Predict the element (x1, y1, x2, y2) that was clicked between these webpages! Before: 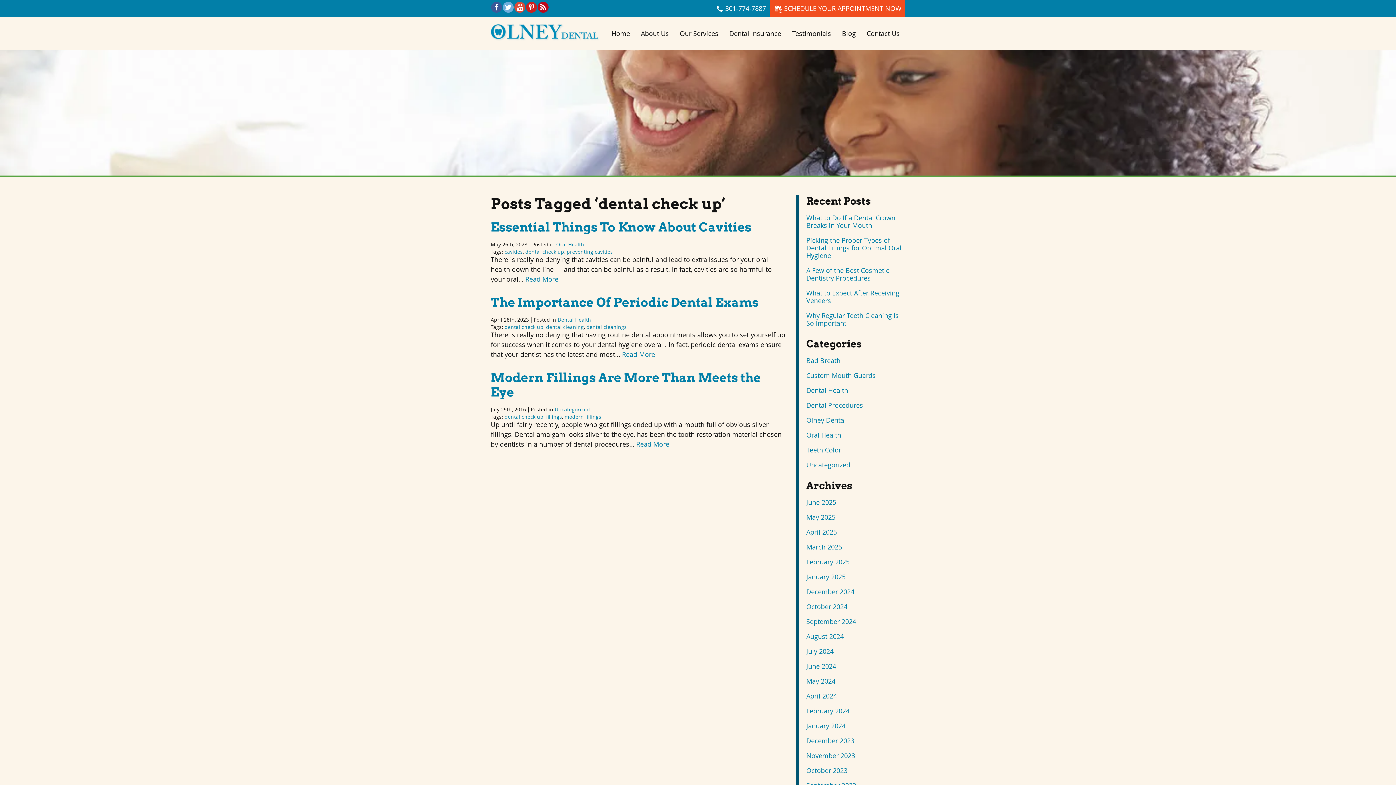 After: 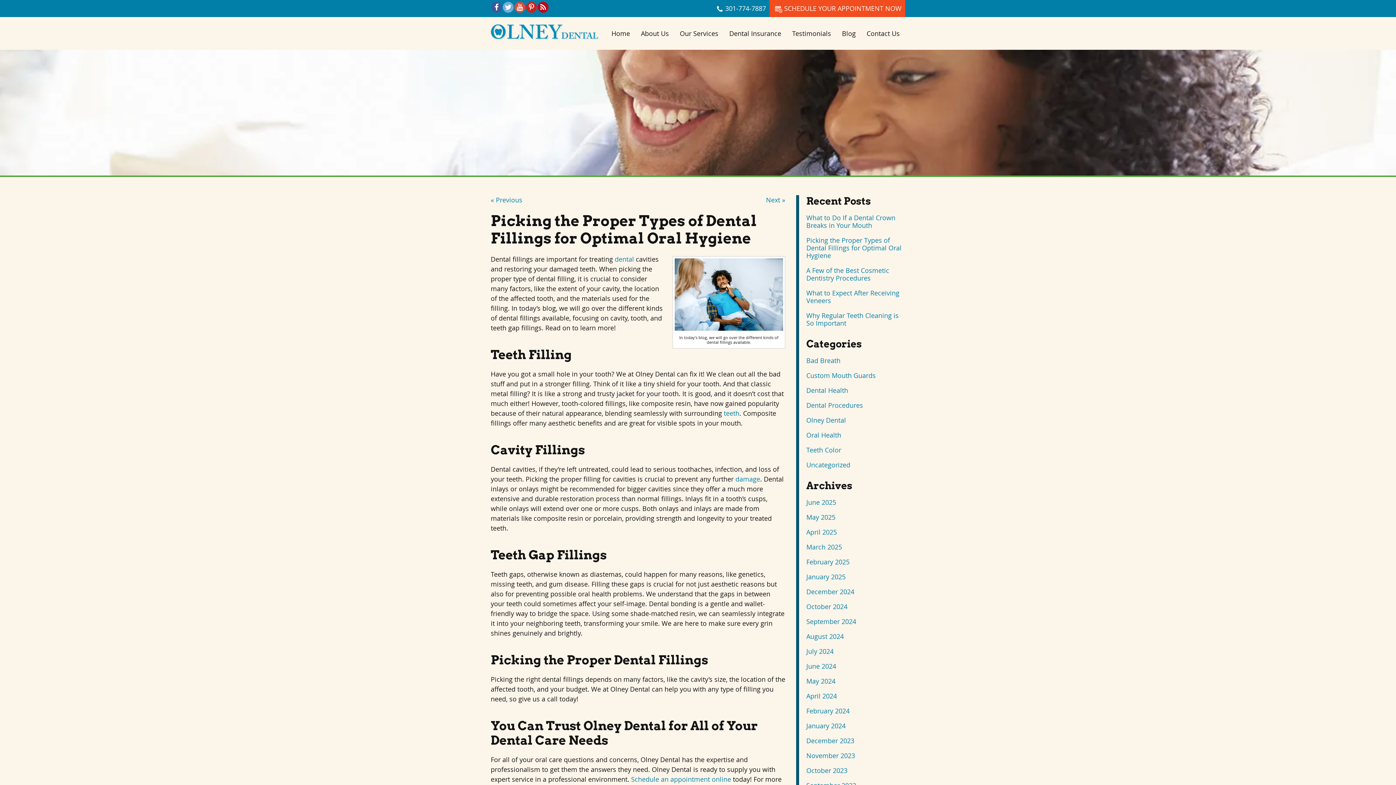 Action: label: Picking the Proper Types of Dental Fillings for Optimal Oral Hygiene bbox: (806, 236, 901, 260)